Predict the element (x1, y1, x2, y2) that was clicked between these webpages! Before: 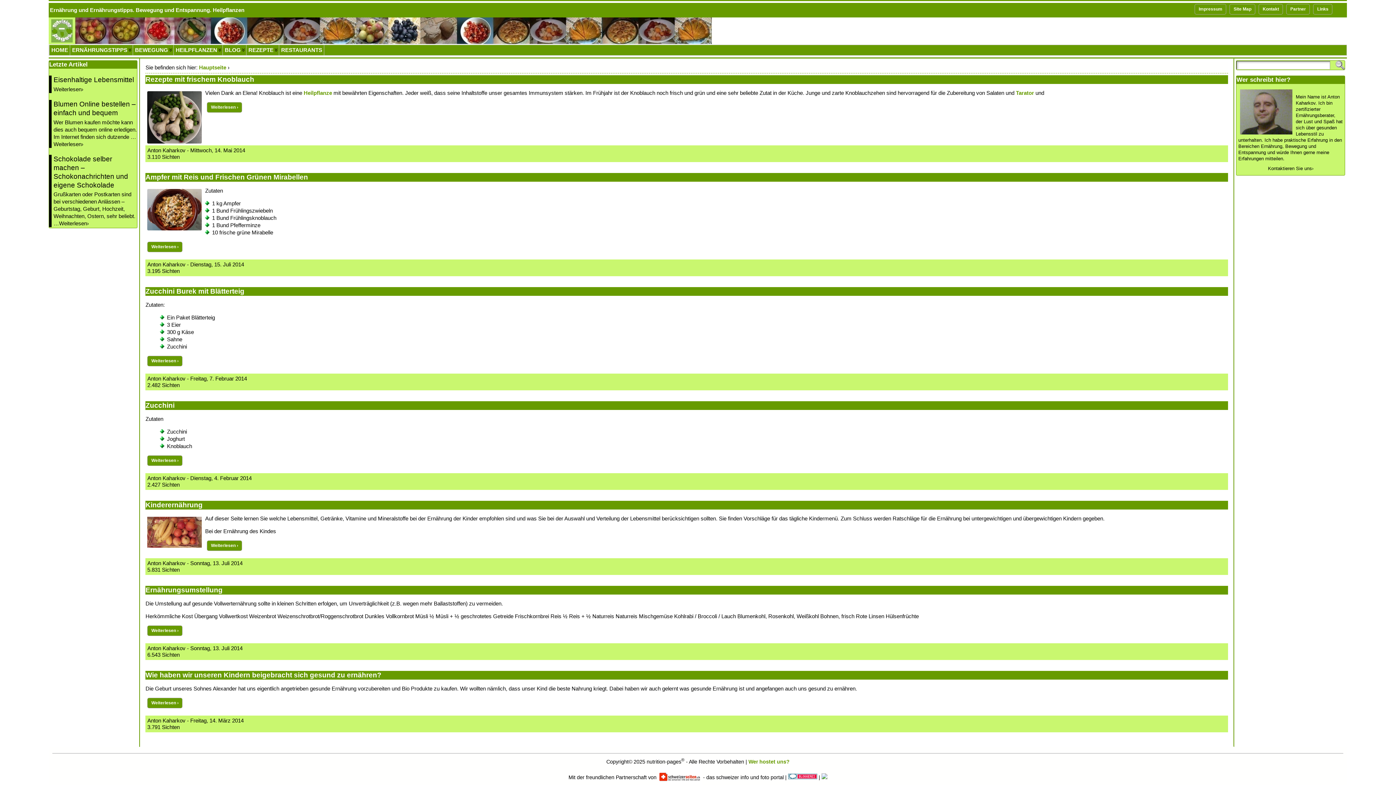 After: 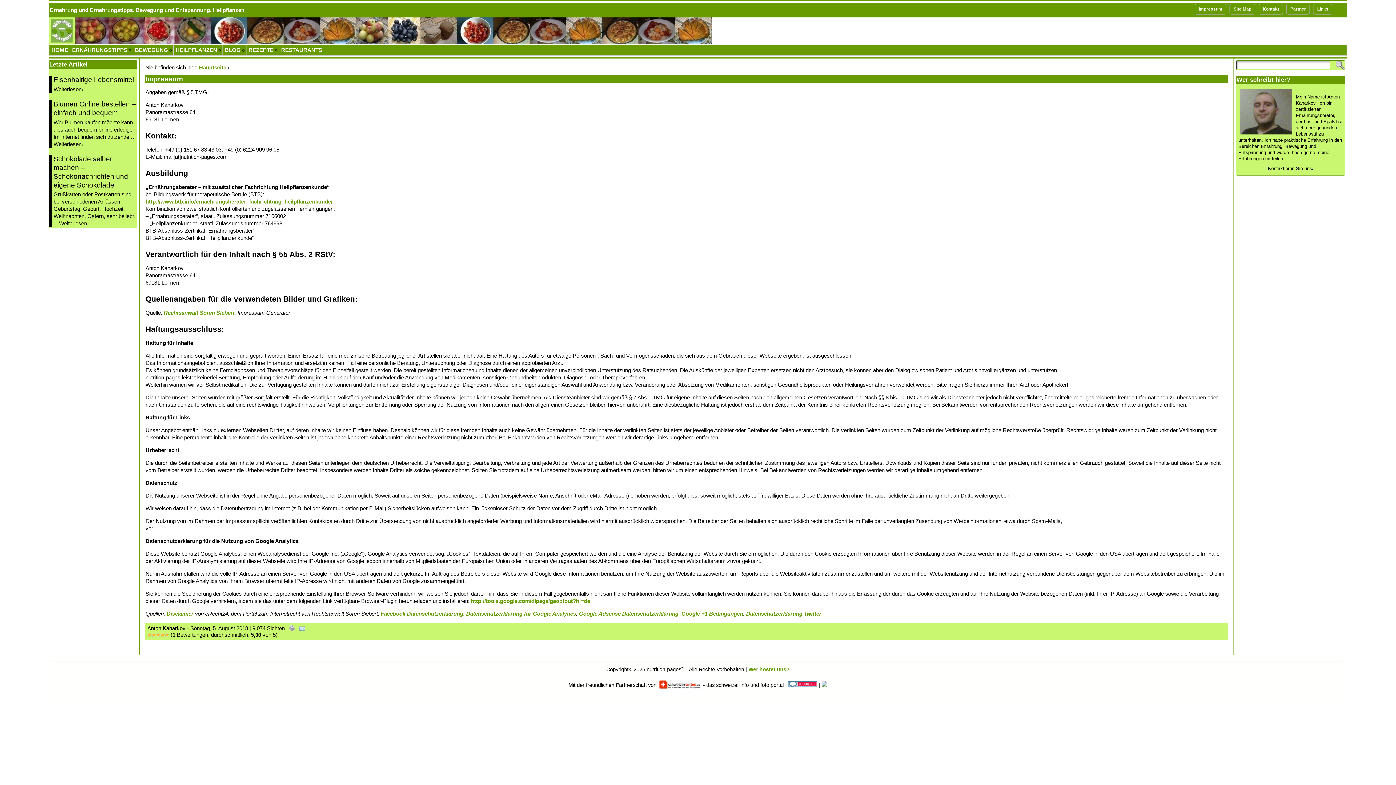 Action: bbox: (1195, 4, 1226, 14) label: Impressum